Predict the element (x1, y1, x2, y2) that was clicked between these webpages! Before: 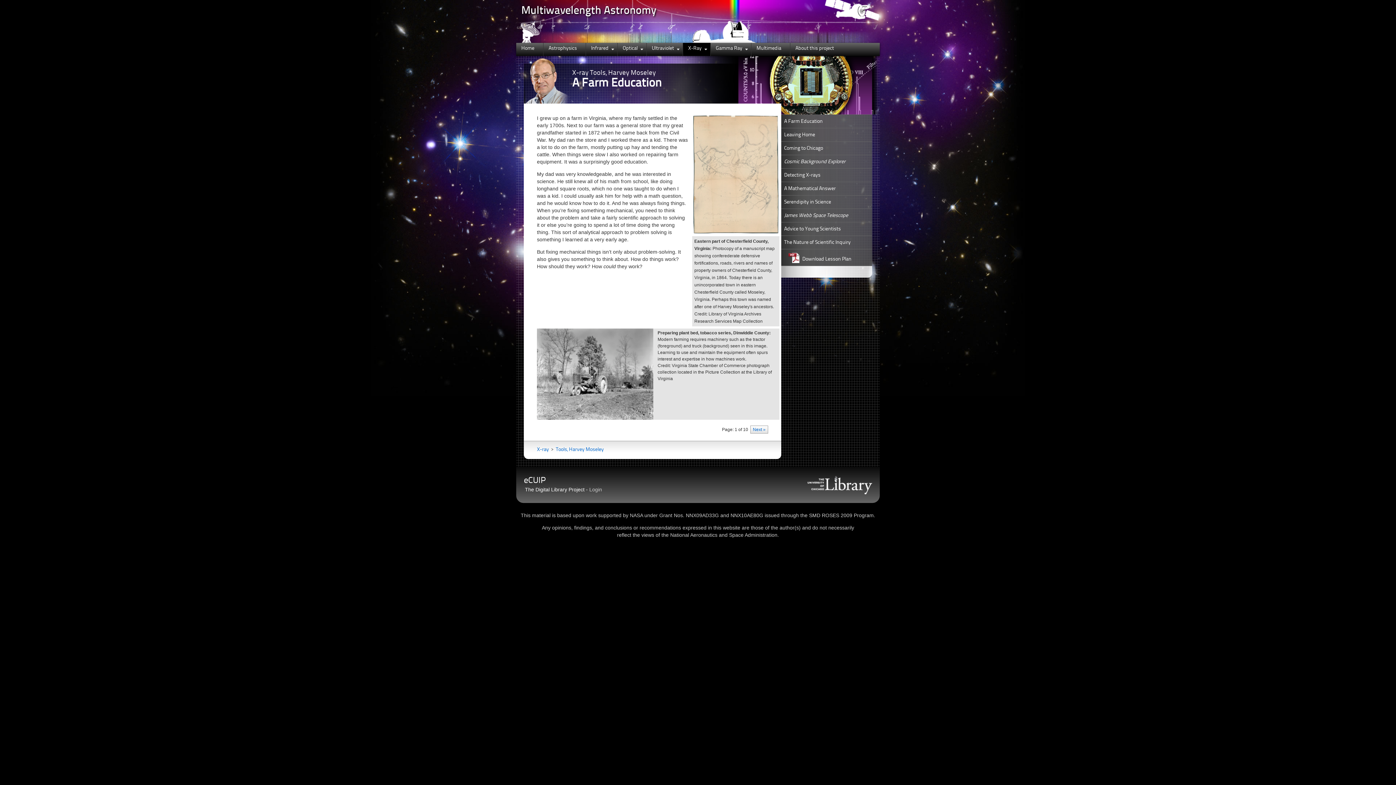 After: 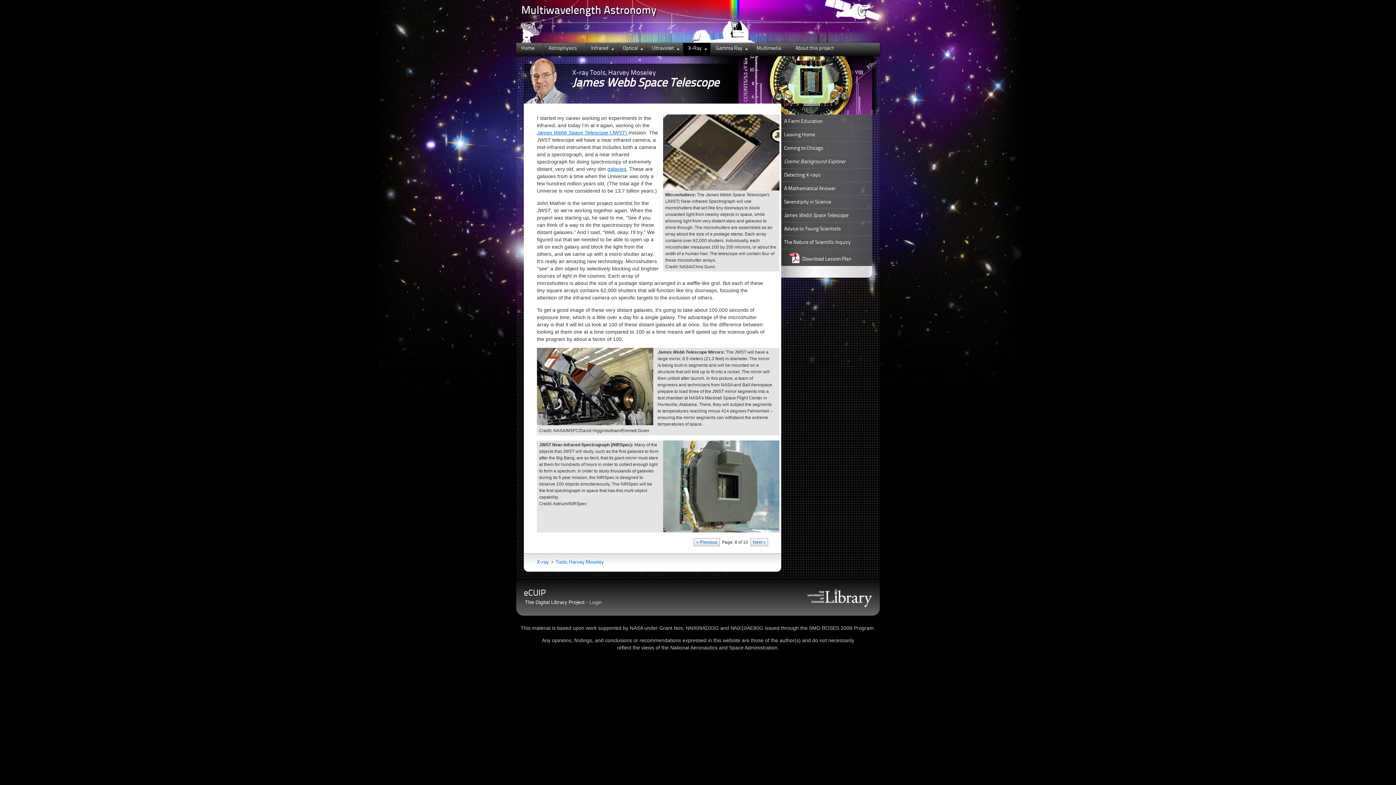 Action: label: James Webb Space Telescope bbox: (781, 208, 872, 222)